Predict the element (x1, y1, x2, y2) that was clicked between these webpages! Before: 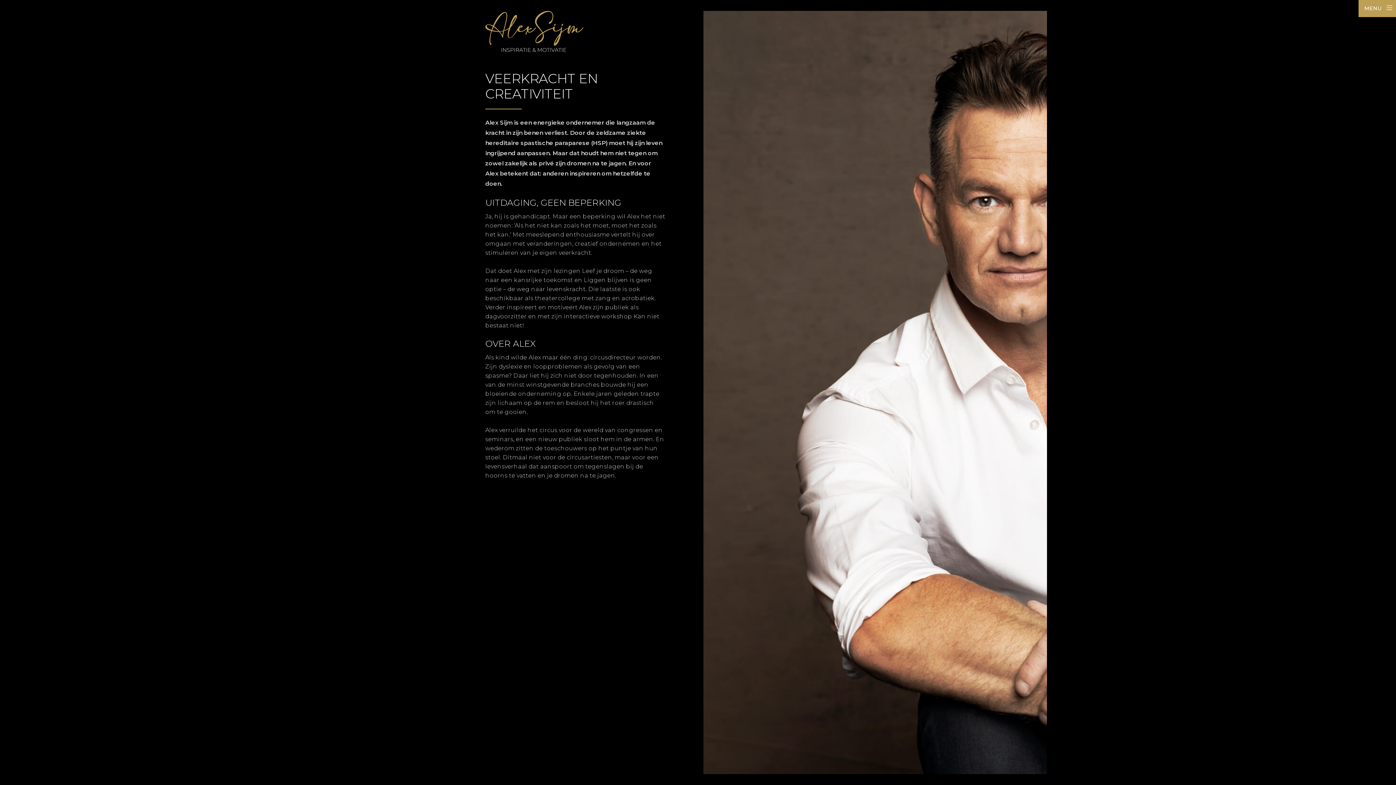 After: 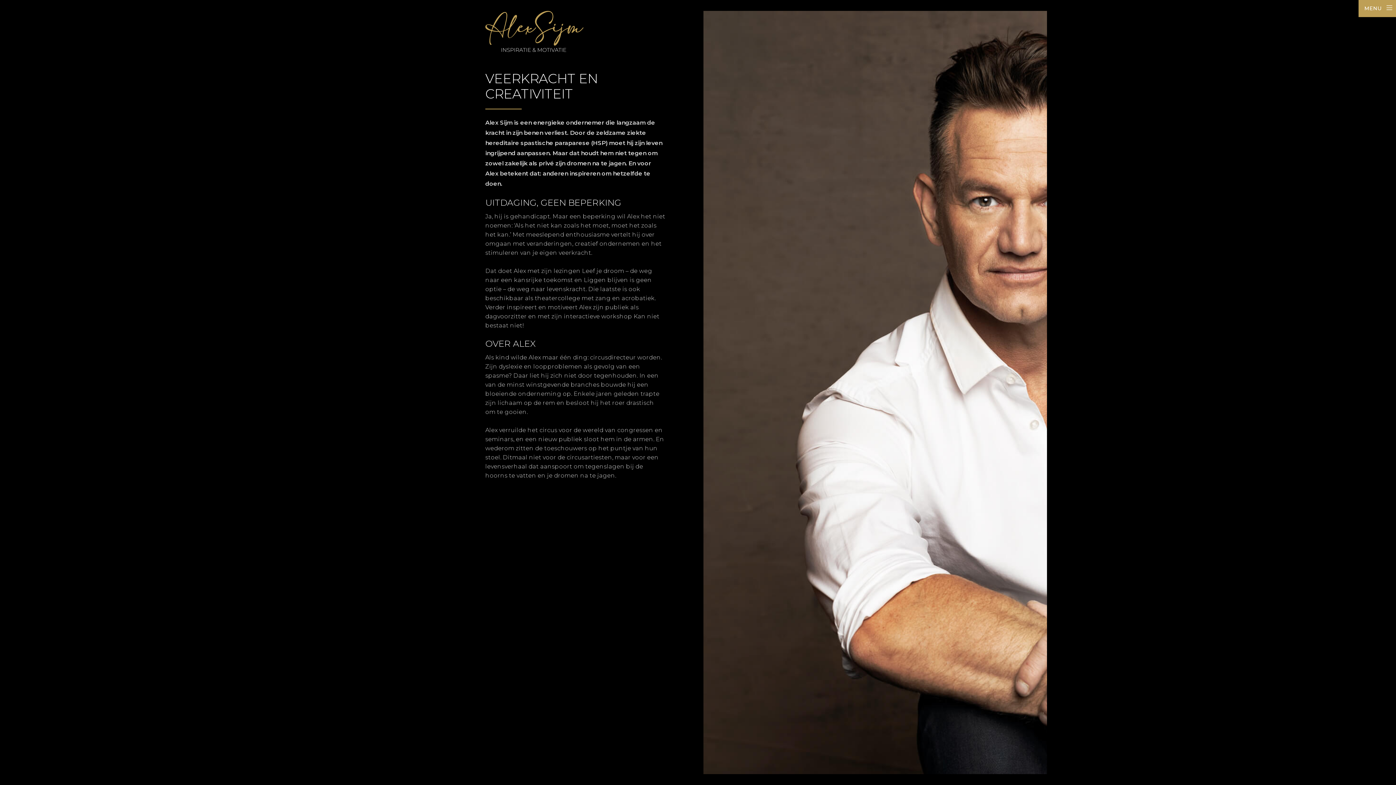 Action: bbox: (485, 27, 583, 34)